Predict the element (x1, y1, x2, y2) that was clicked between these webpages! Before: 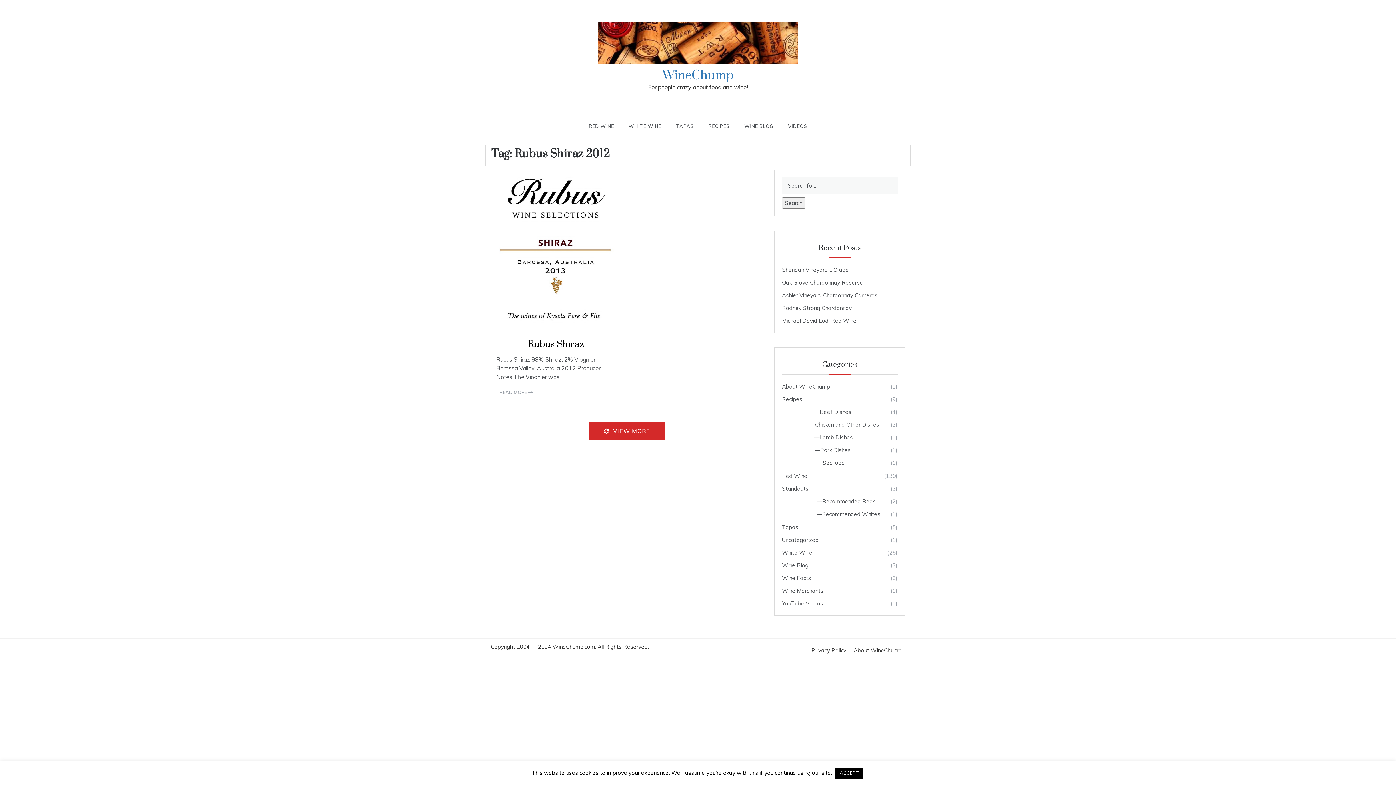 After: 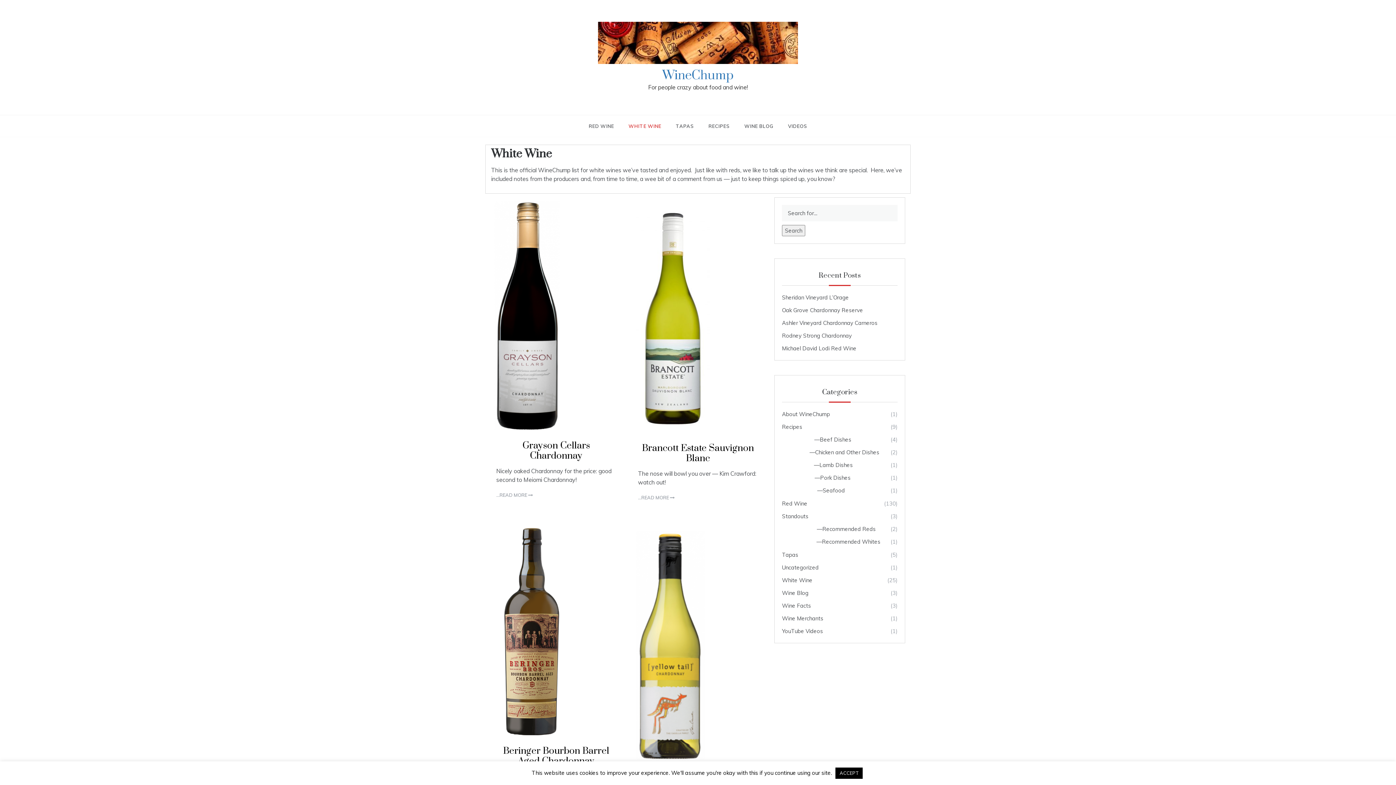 Action: bbox: (782, 548, 868, 557) label: White Wine